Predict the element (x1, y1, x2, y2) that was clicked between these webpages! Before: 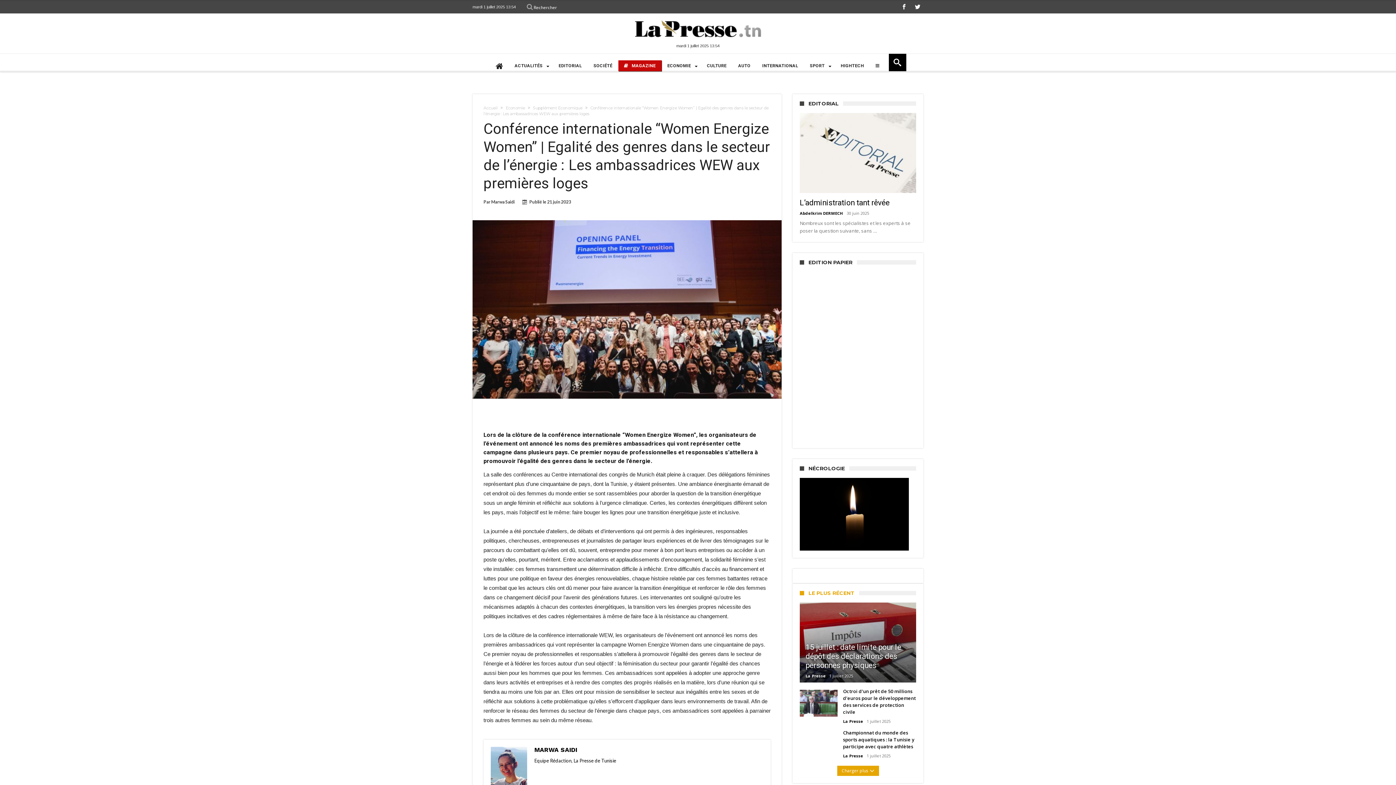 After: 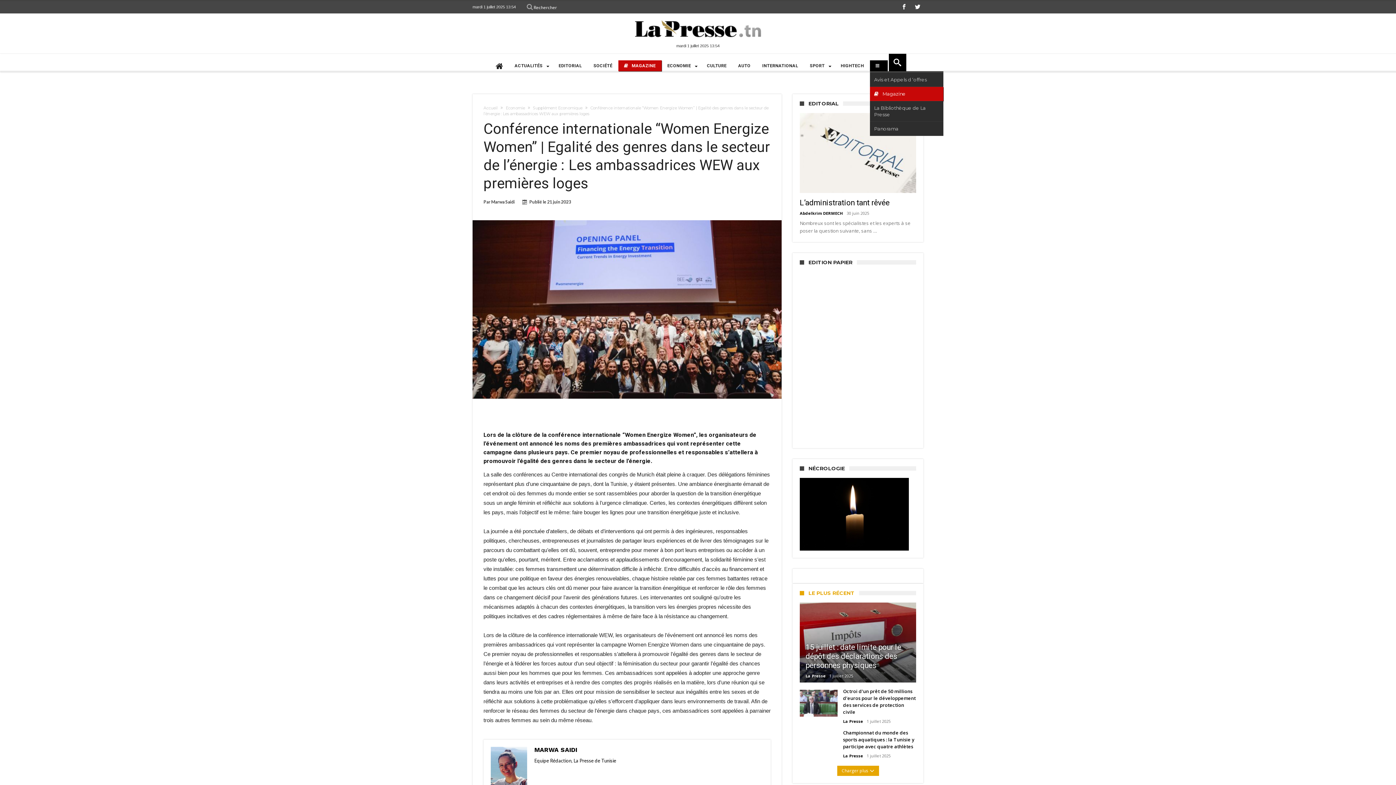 Action: bbox: (870, 60, 887, 71)